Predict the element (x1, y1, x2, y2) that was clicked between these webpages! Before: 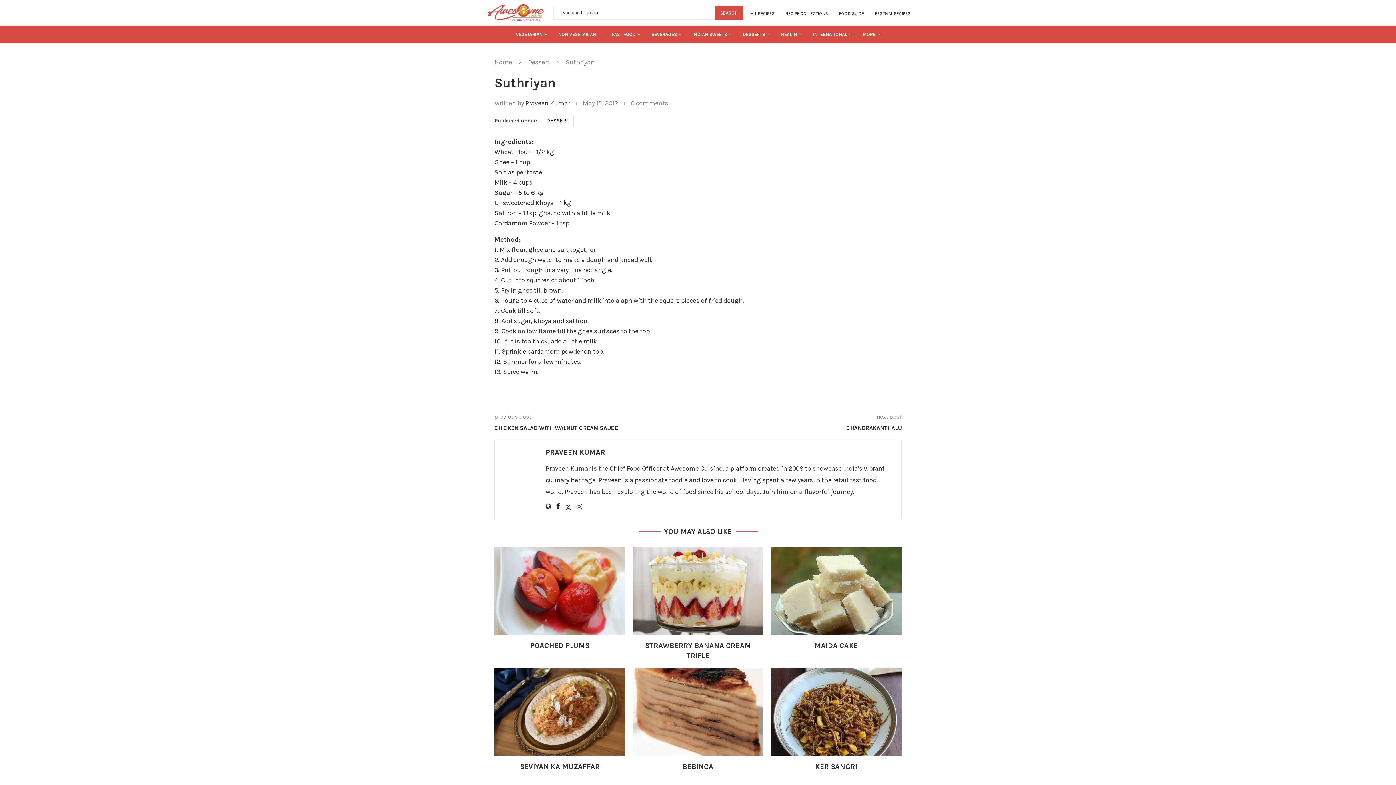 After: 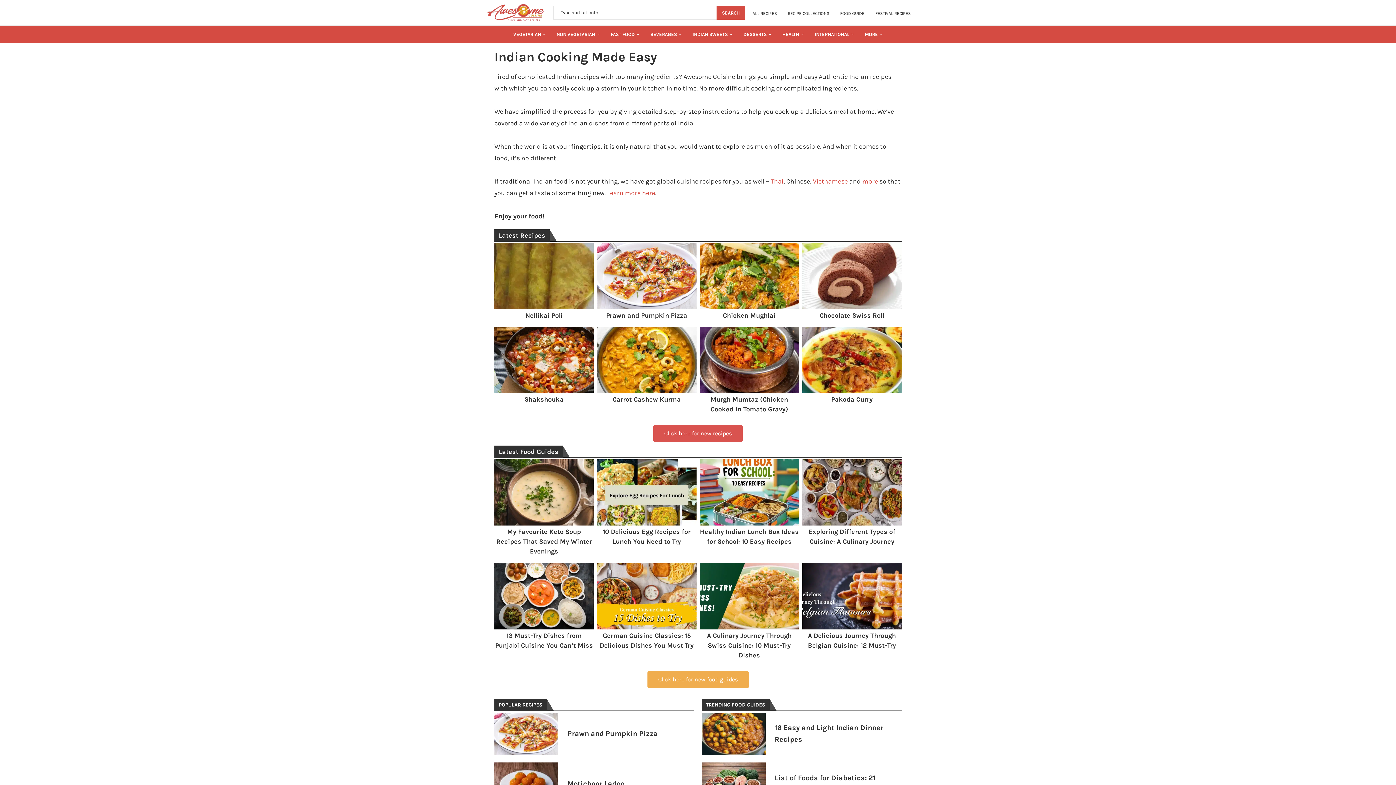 Action: bbox: (485, 1, 546, 9)